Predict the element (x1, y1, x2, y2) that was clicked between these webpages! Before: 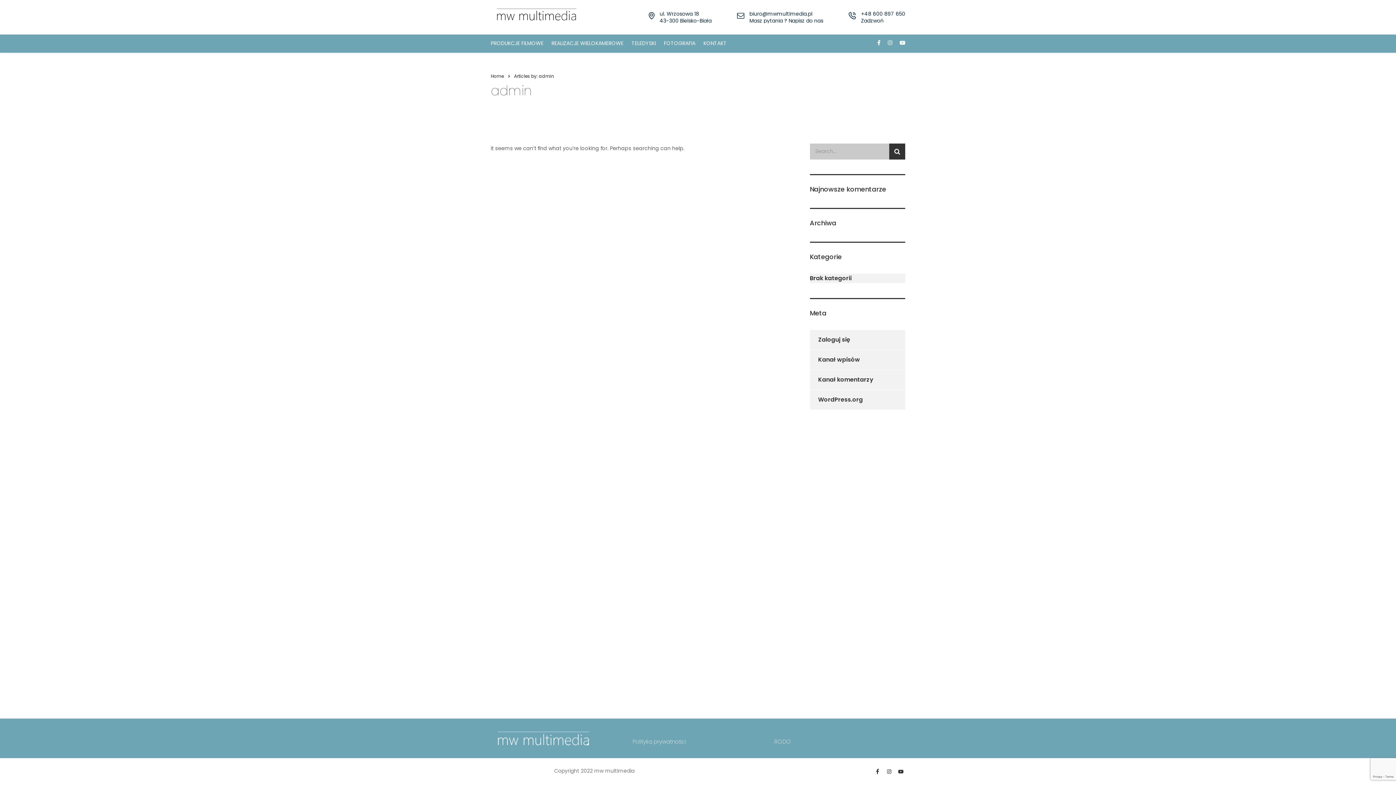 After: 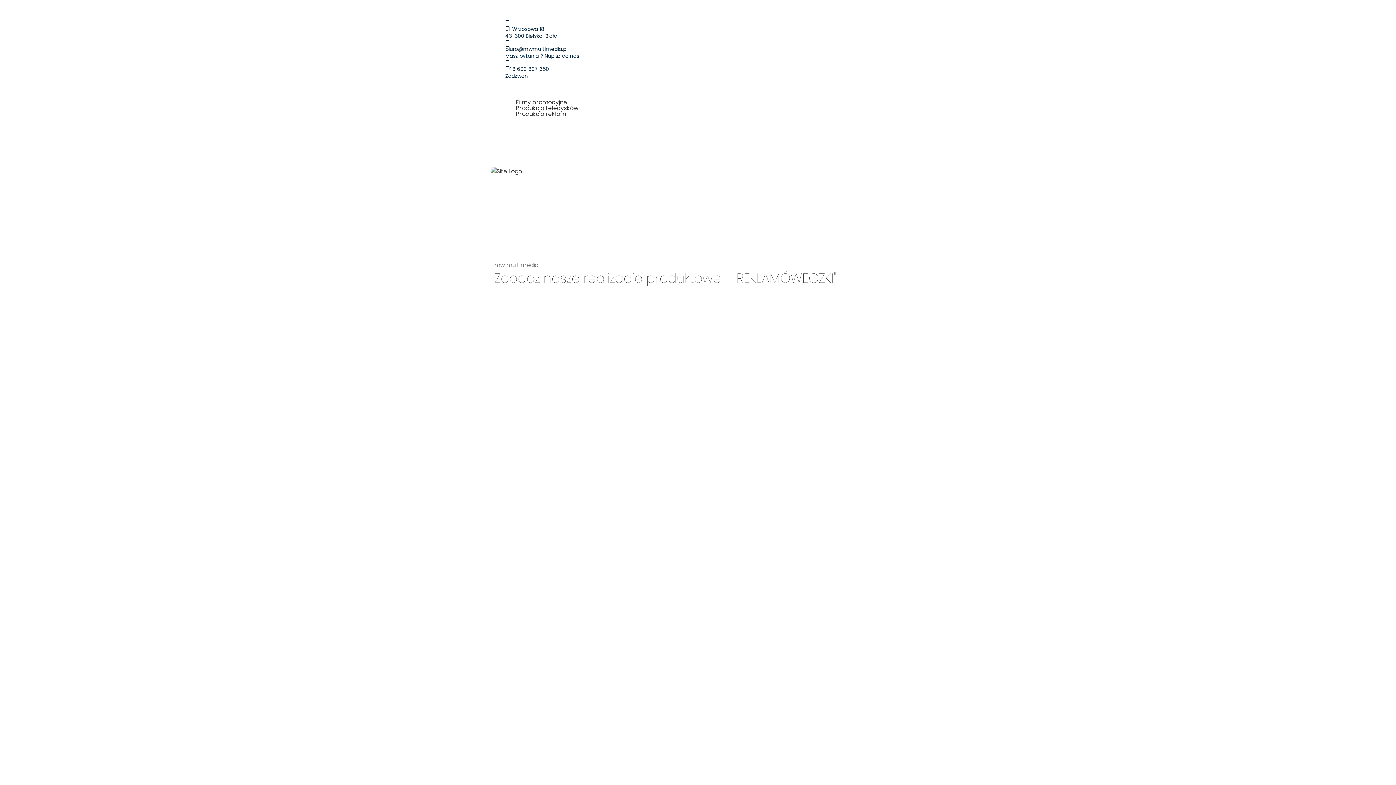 Action: label: PRODUKCJE FILMOWE bbox: (486, 38, 547, 48)